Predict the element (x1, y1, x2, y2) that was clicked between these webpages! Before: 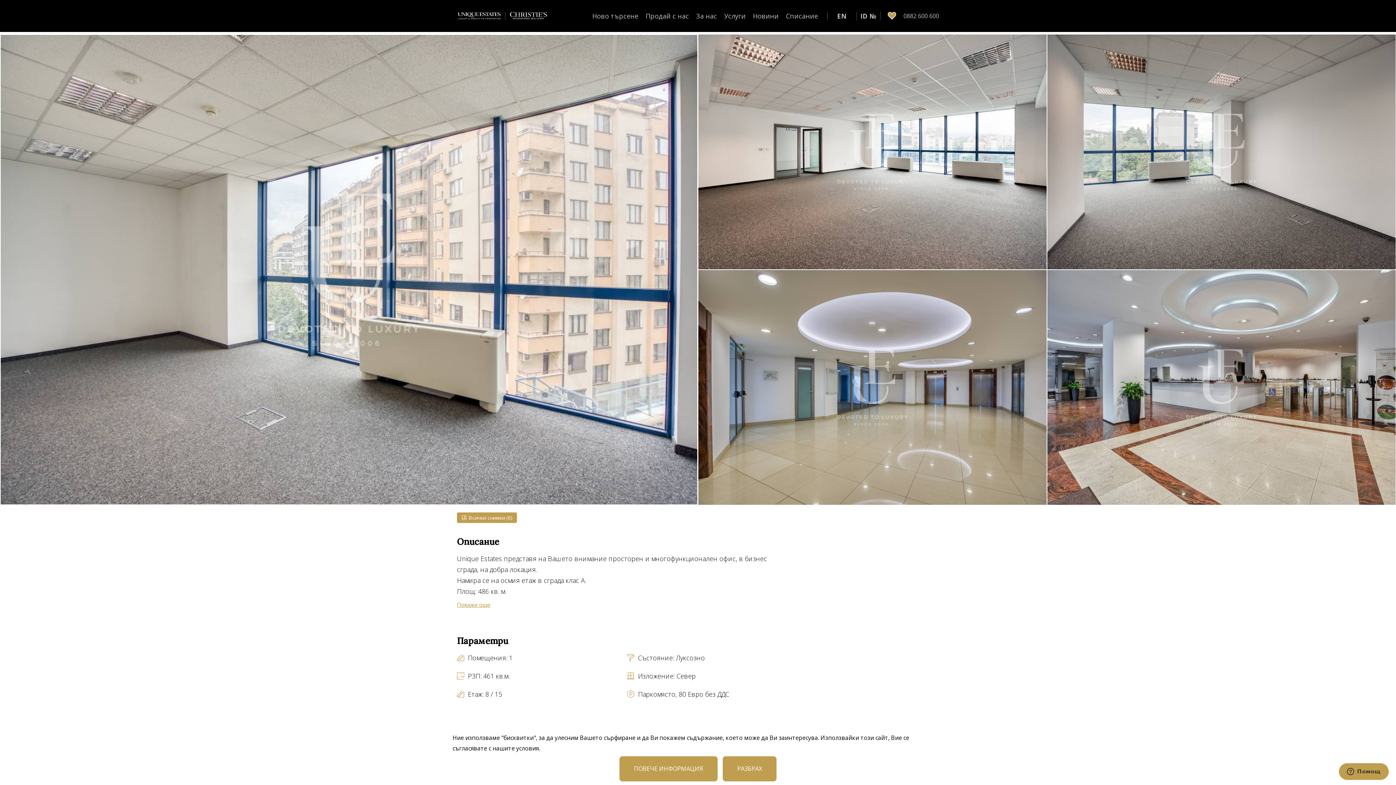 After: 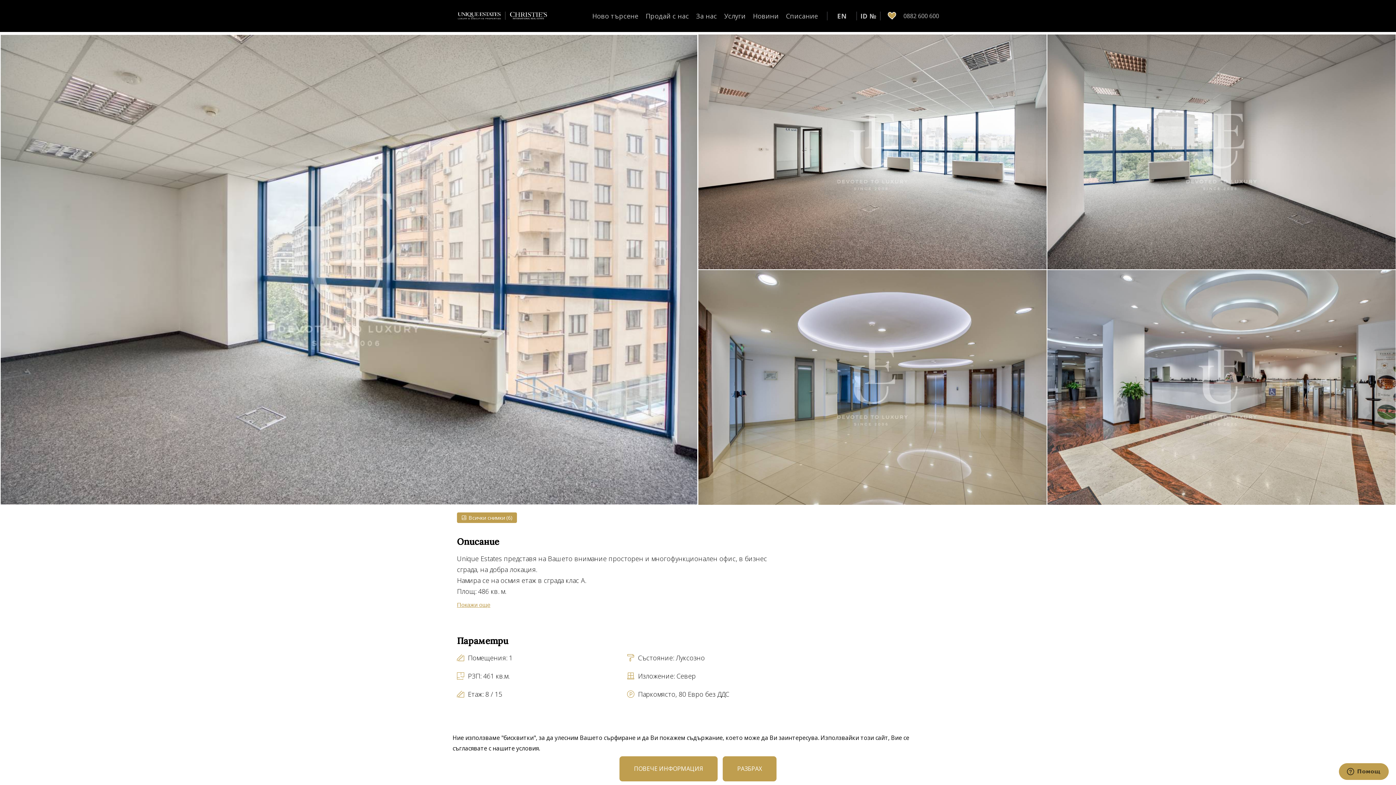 Action: bbox: (820, 654, 872, 666) label: 0882 600 600